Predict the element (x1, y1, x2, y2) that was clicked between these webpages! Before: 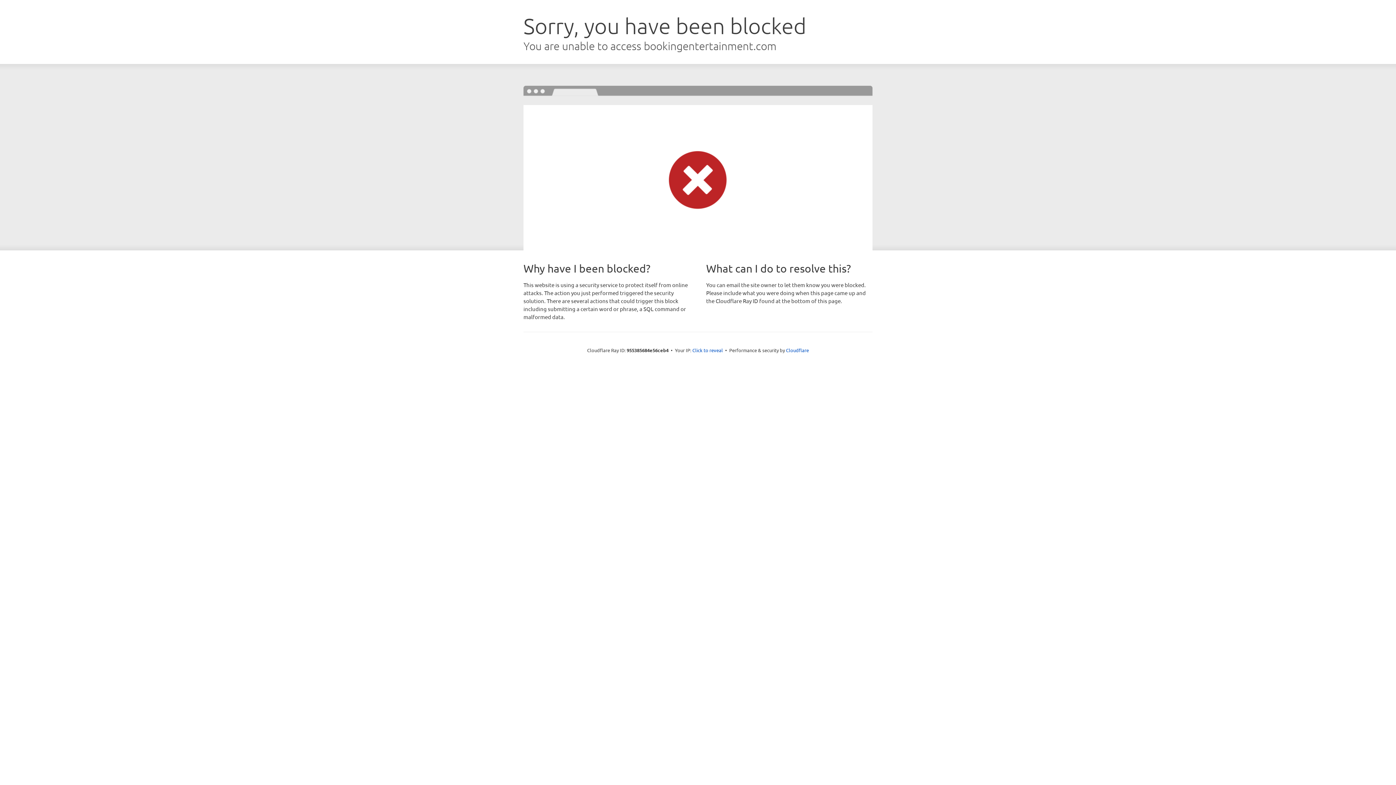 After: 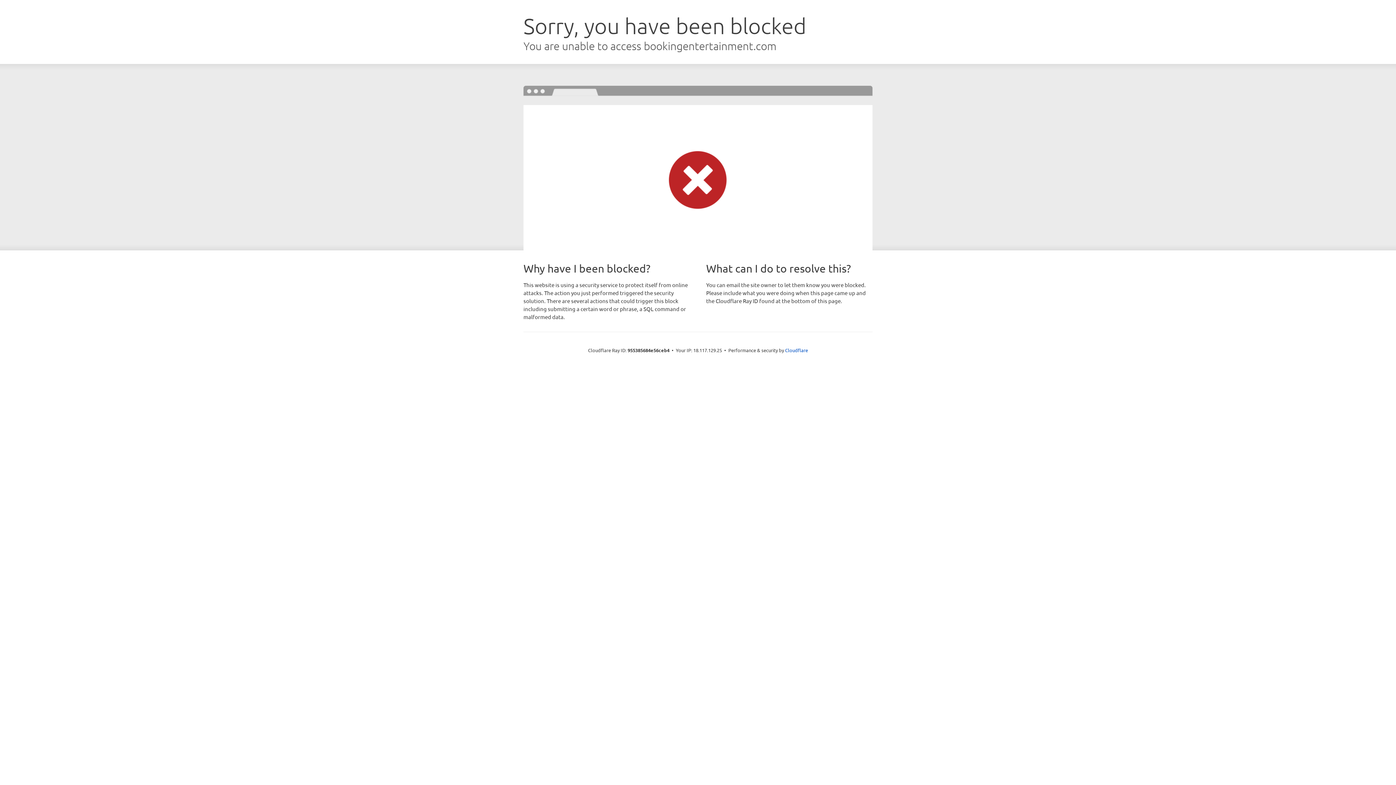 Action: label: Click to reveal bbox: (692, 346, 723, 353)